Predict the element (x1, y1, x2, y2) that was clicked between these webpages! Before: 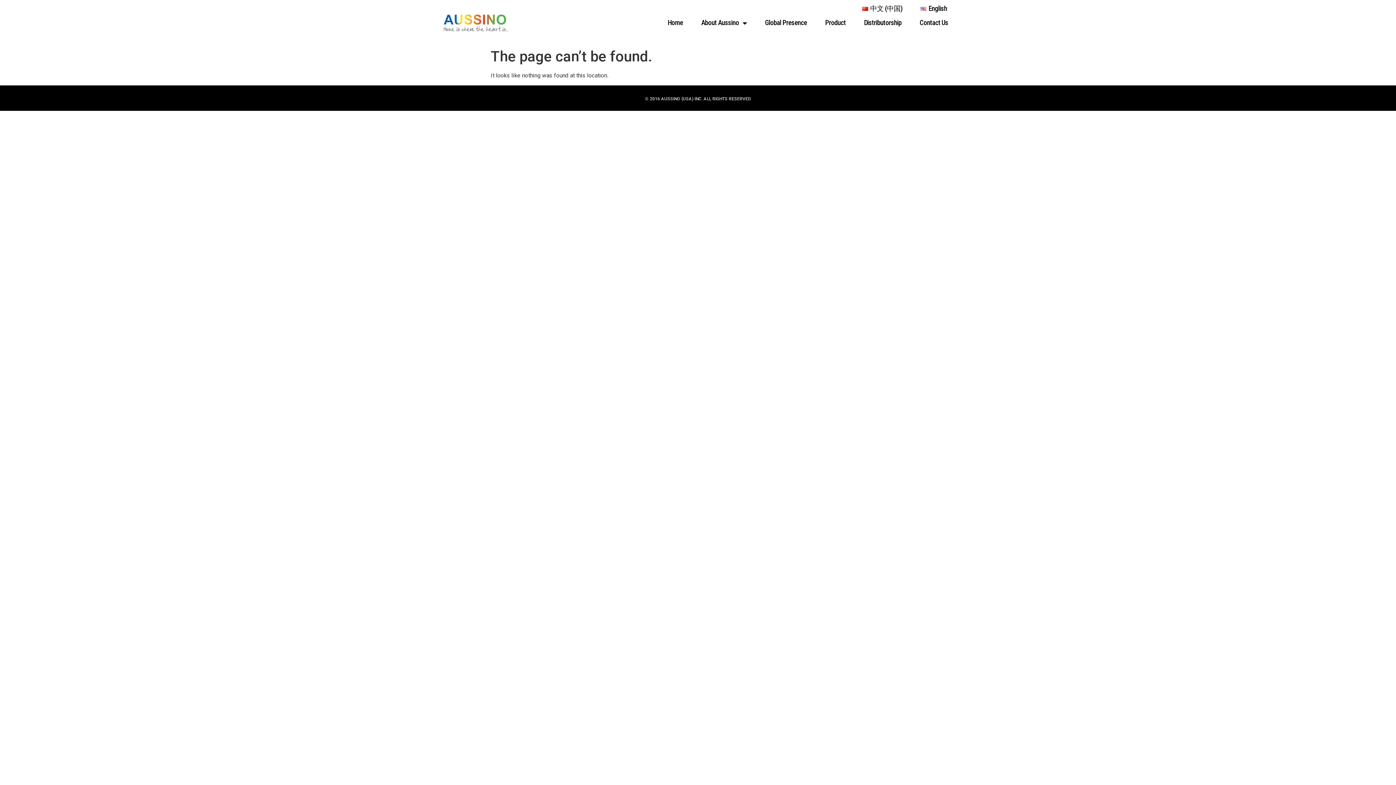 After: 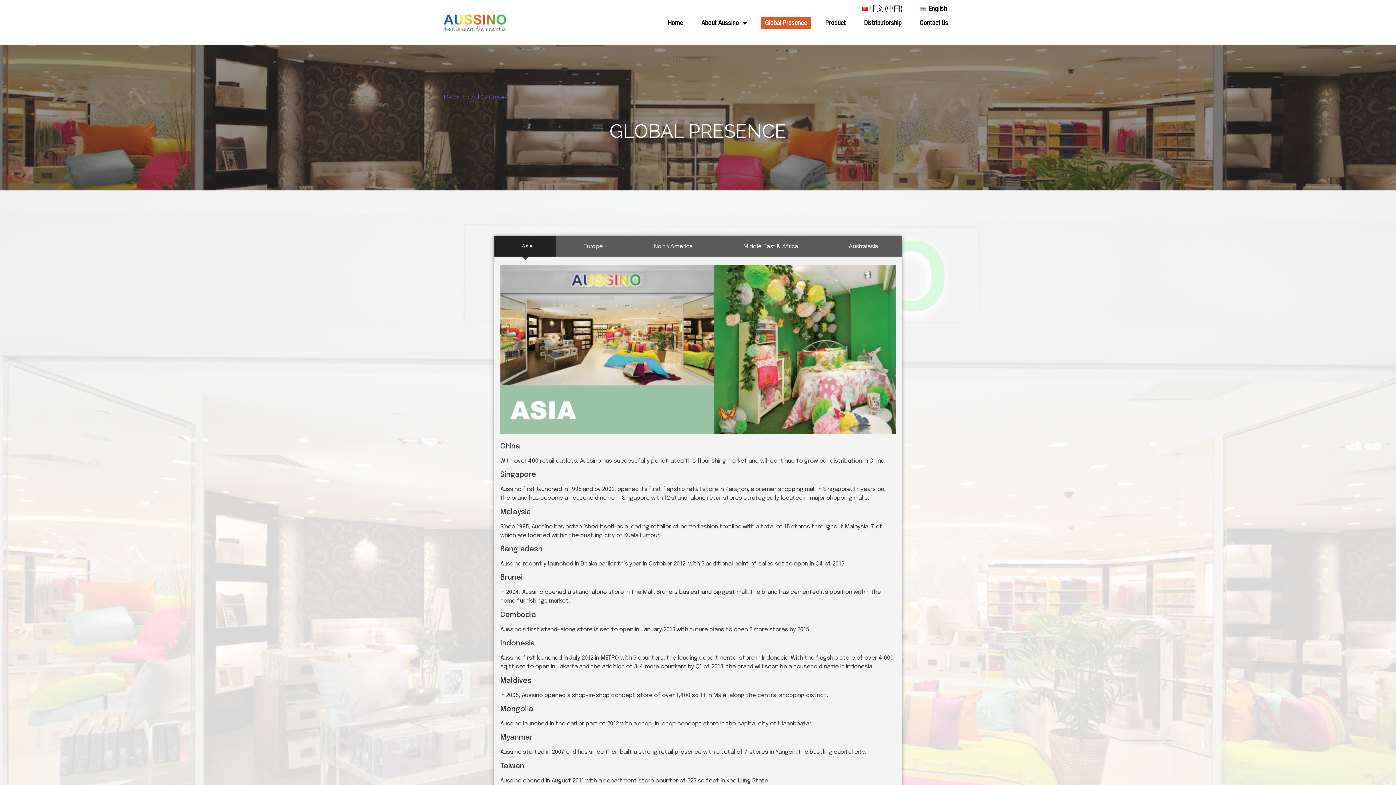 Action: label: Global Presence bbox: (761, 17, 810, 28)